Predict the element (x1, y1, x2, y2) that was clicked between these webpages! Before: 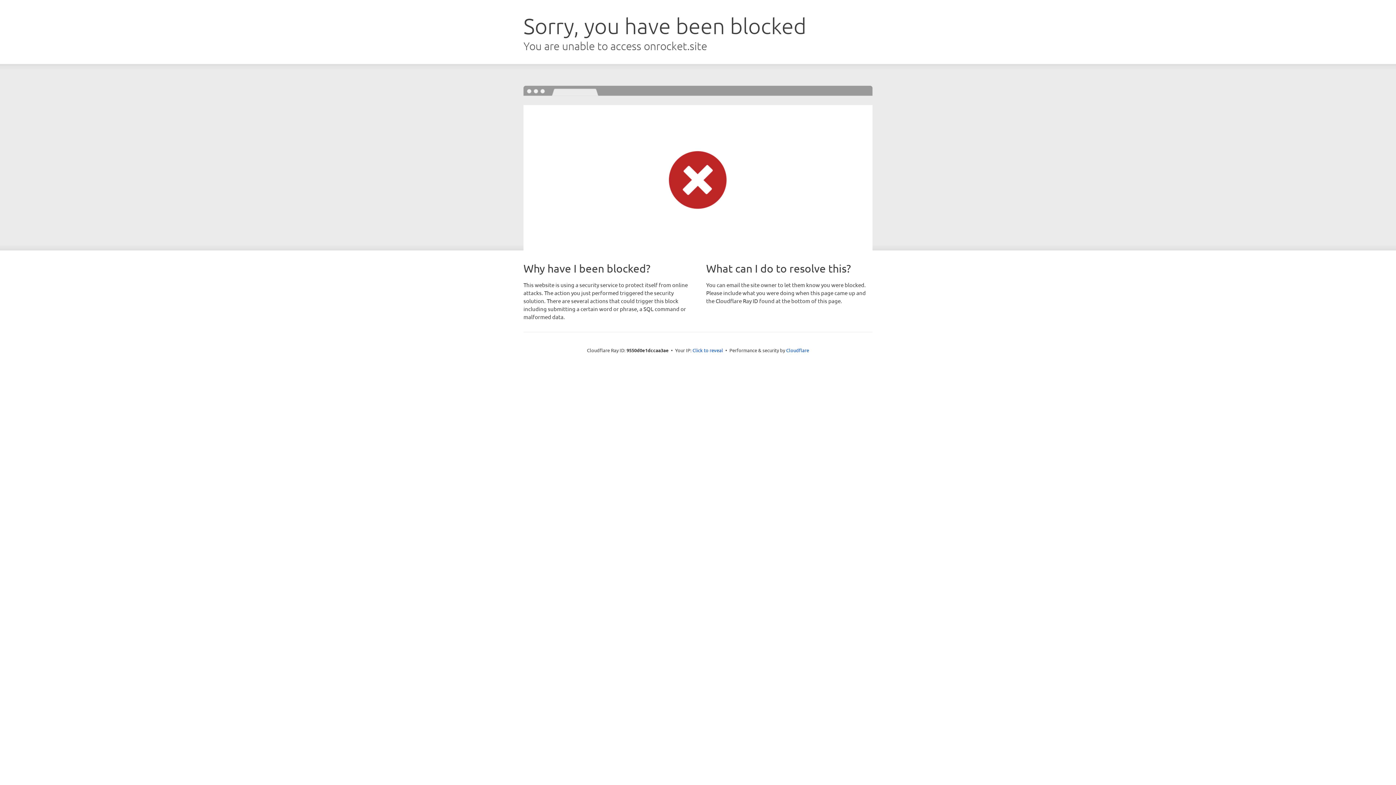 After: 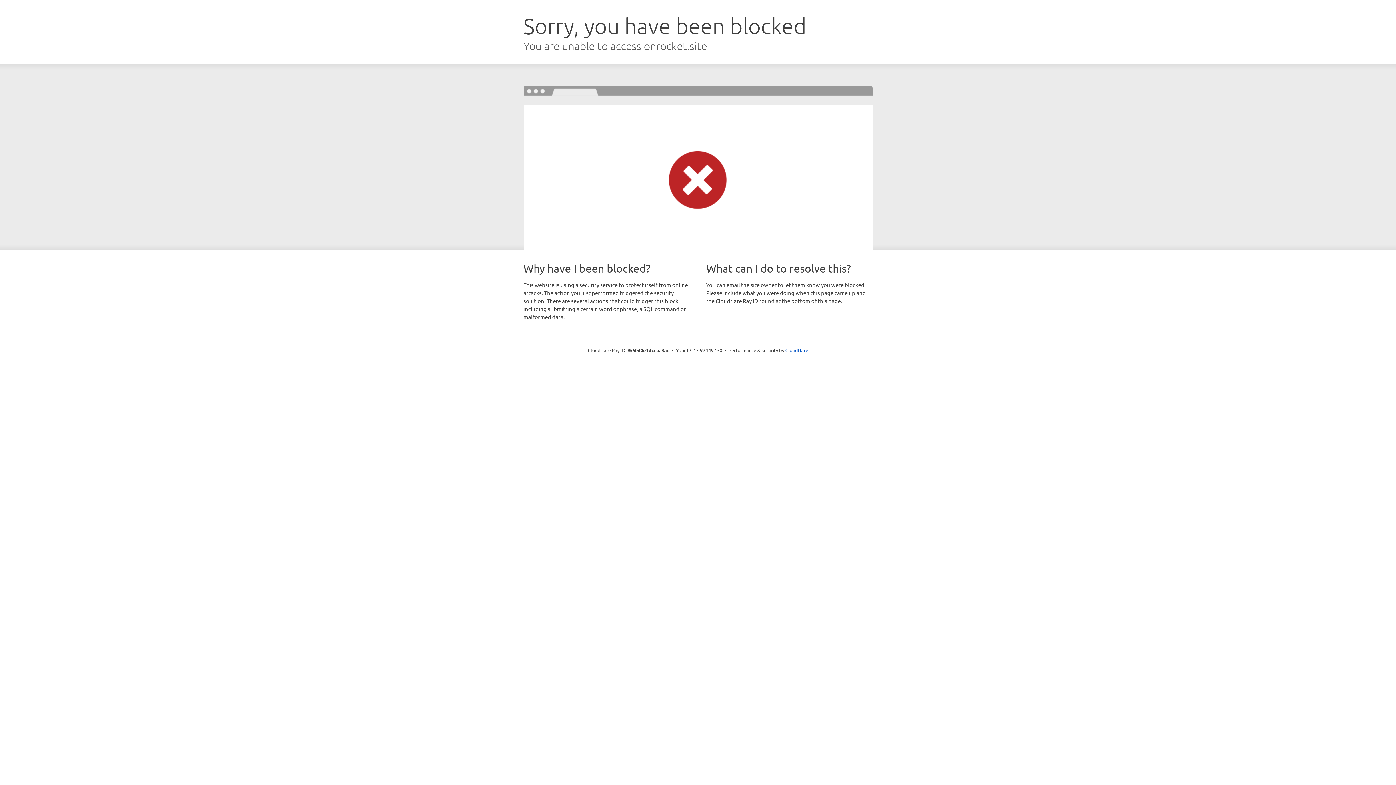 Action: bbox: (692, 346, 723, 353) label: Click to reveal